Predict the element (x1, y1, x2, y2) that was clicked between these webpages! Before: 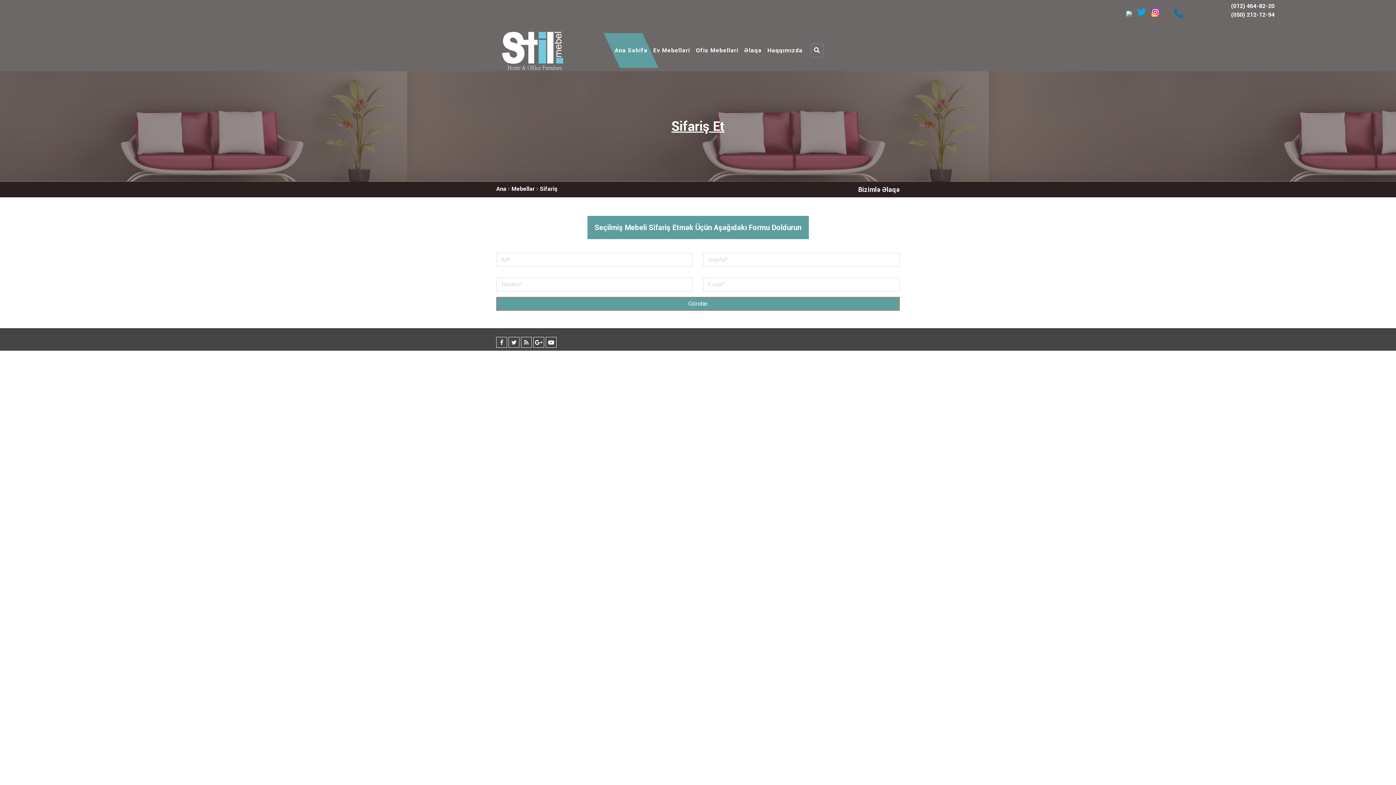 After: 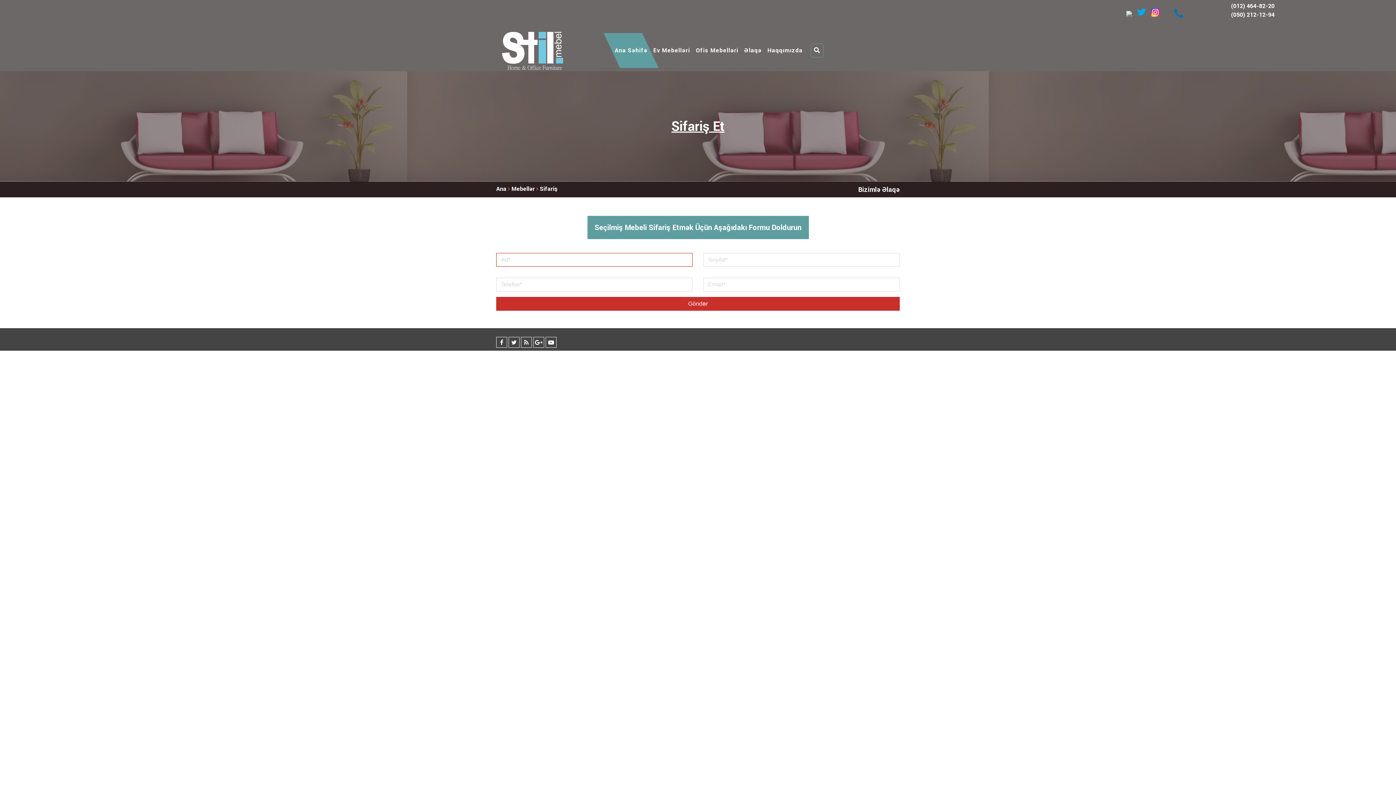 Action: bbox: (496, 297, 900, 311) label: Göndər